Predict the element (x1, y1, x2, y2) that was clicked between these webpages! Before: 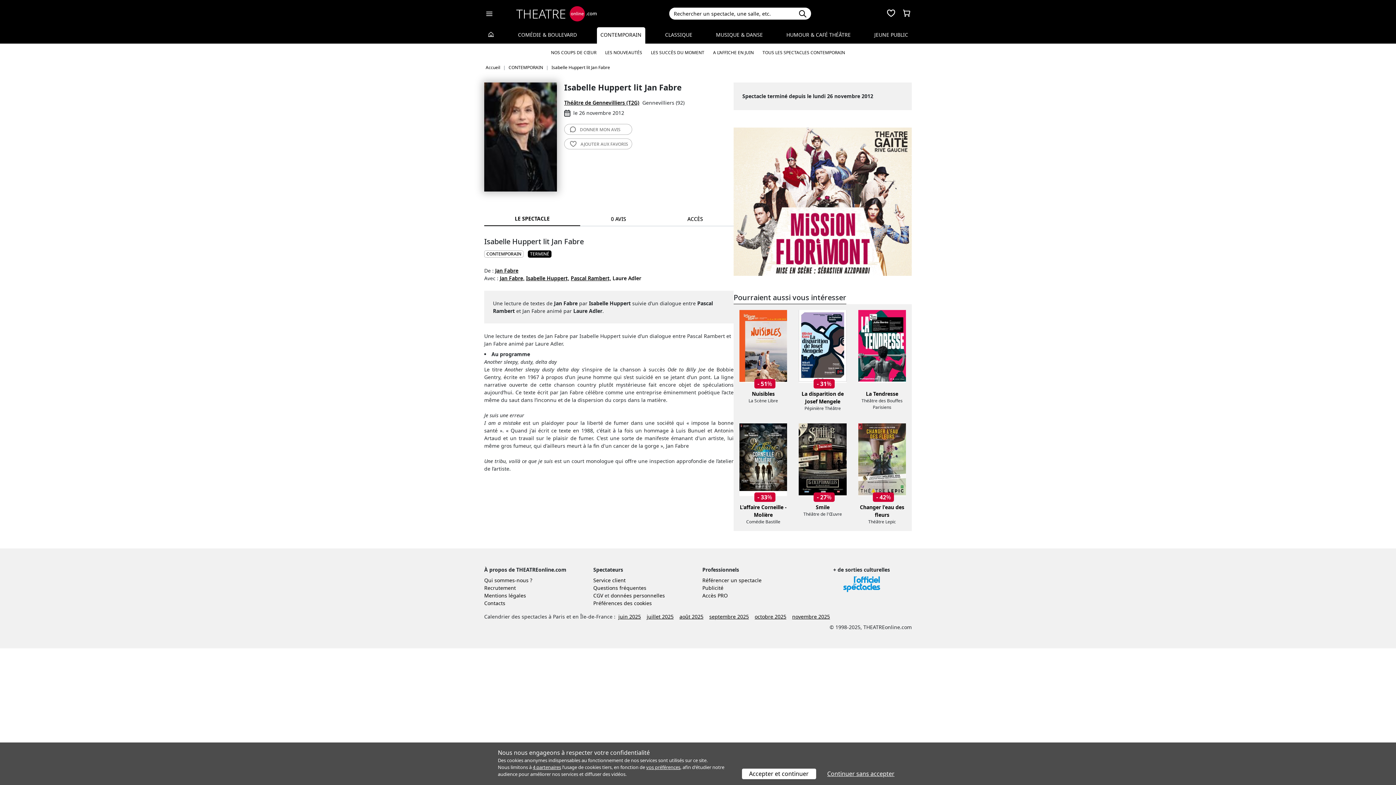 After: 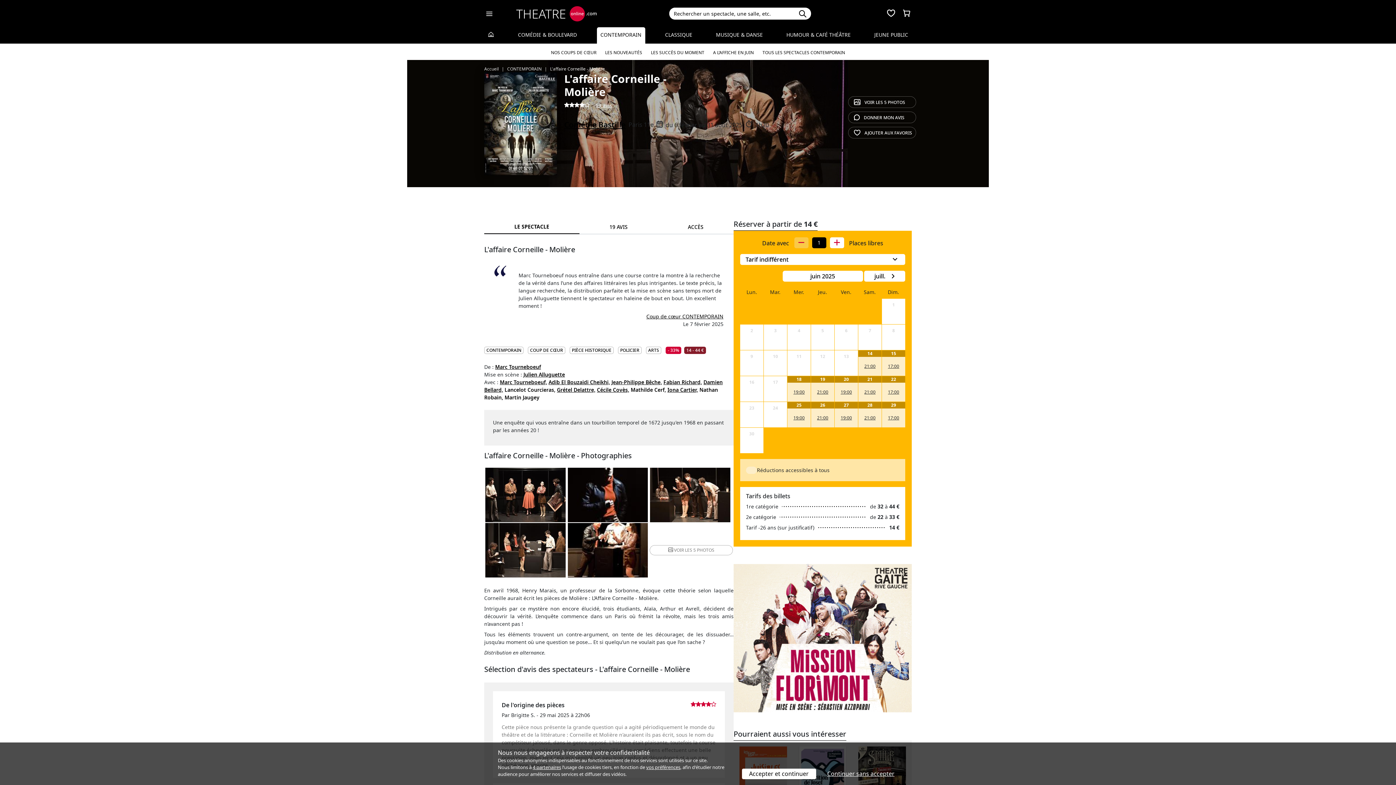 Action: bbox: (739, 423, 787, 496)